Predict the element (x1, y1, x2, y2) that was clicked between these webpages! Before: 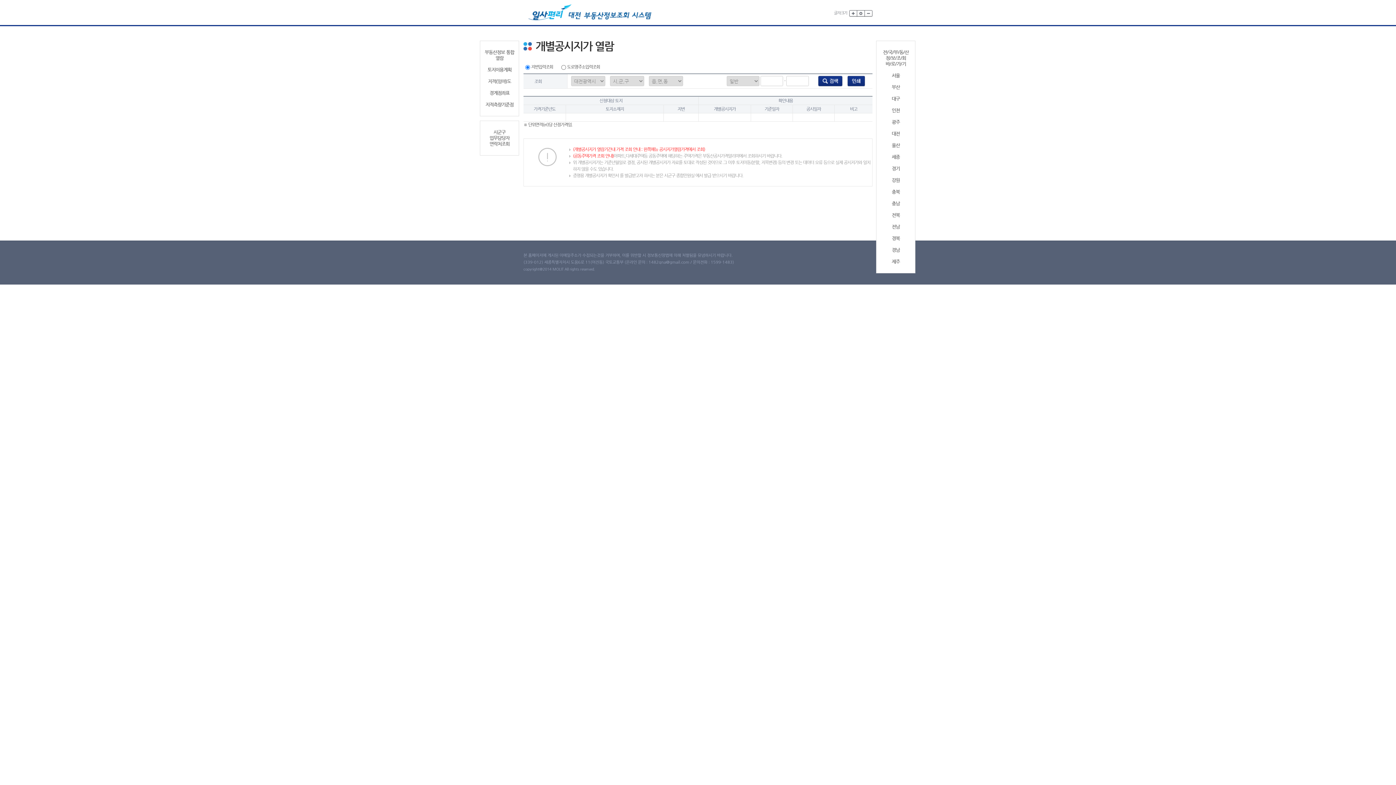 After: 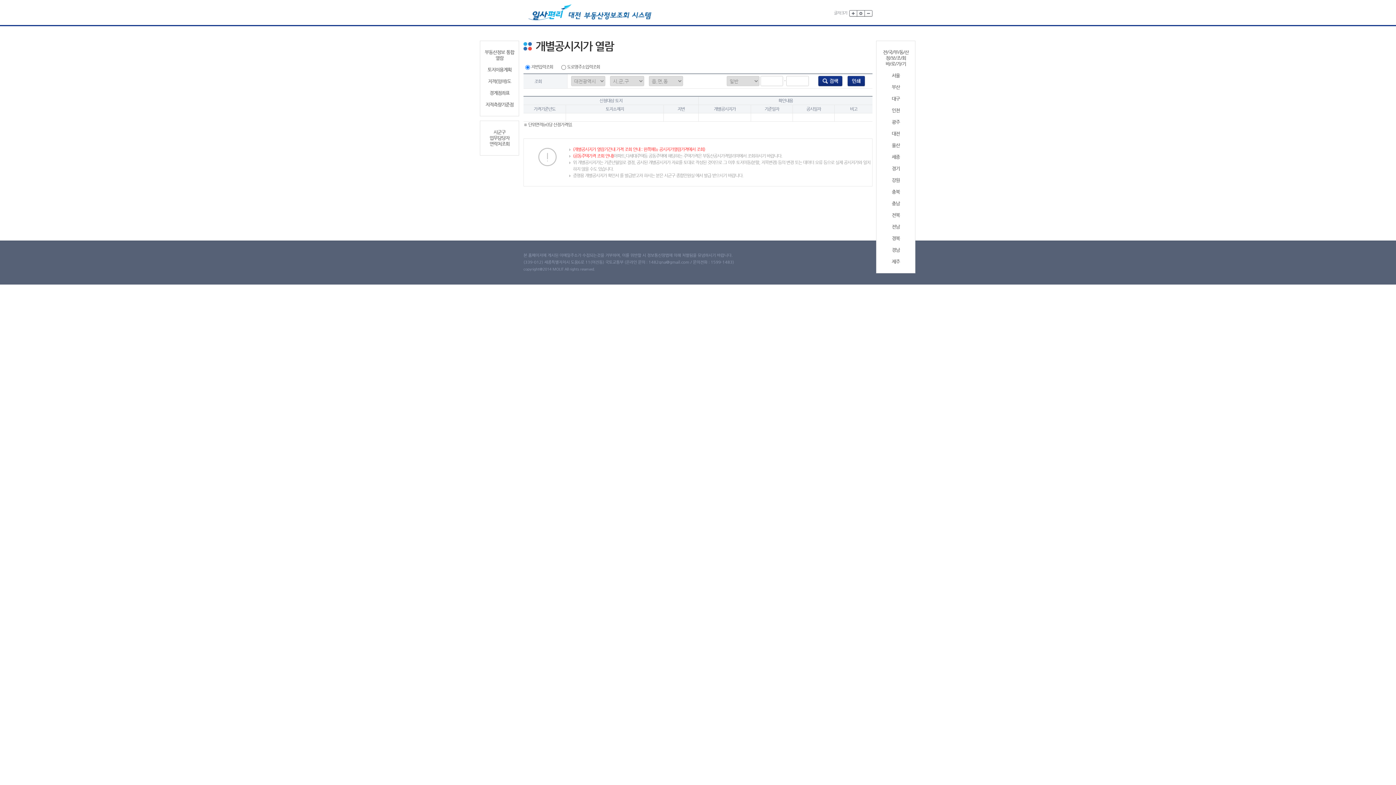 Action: label: 전남 bbox: (879, 224, 912, 229)